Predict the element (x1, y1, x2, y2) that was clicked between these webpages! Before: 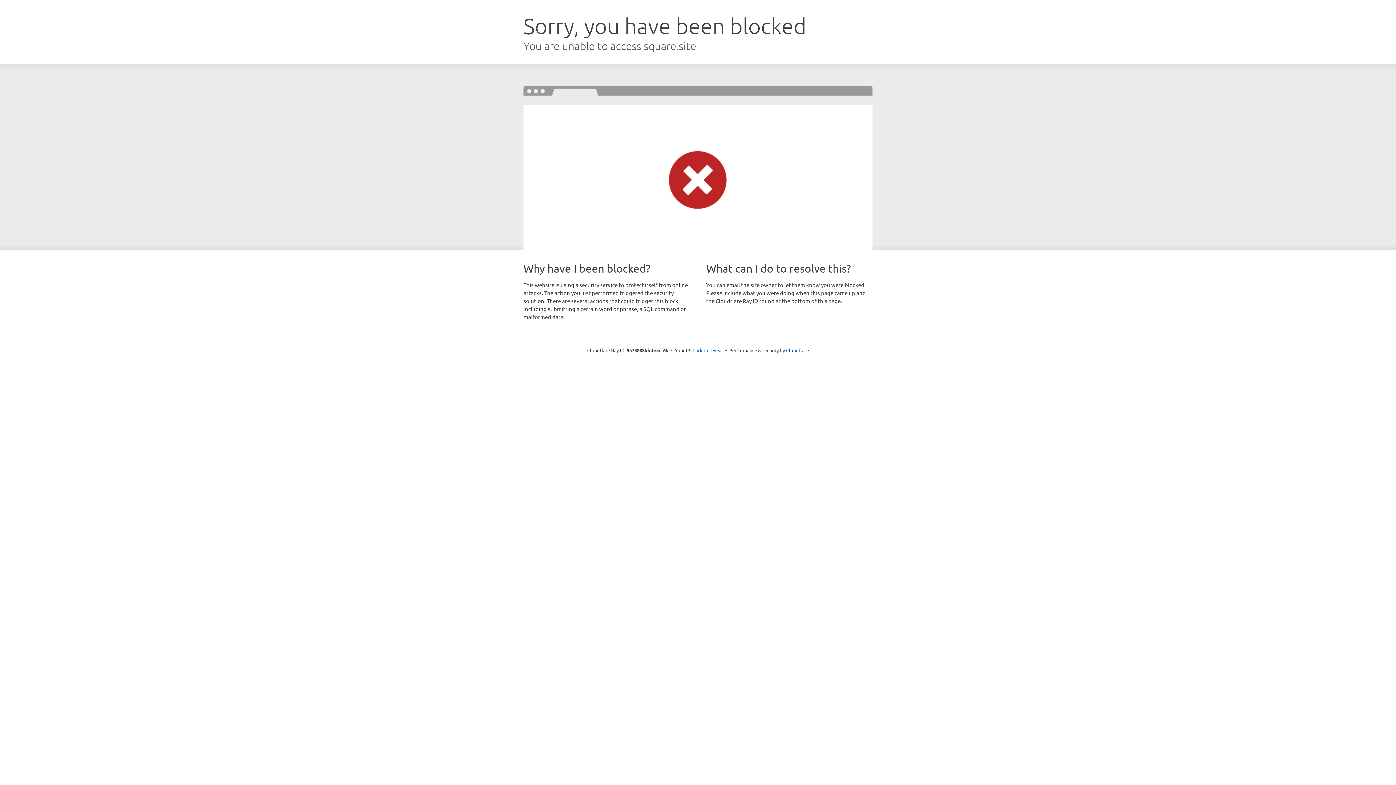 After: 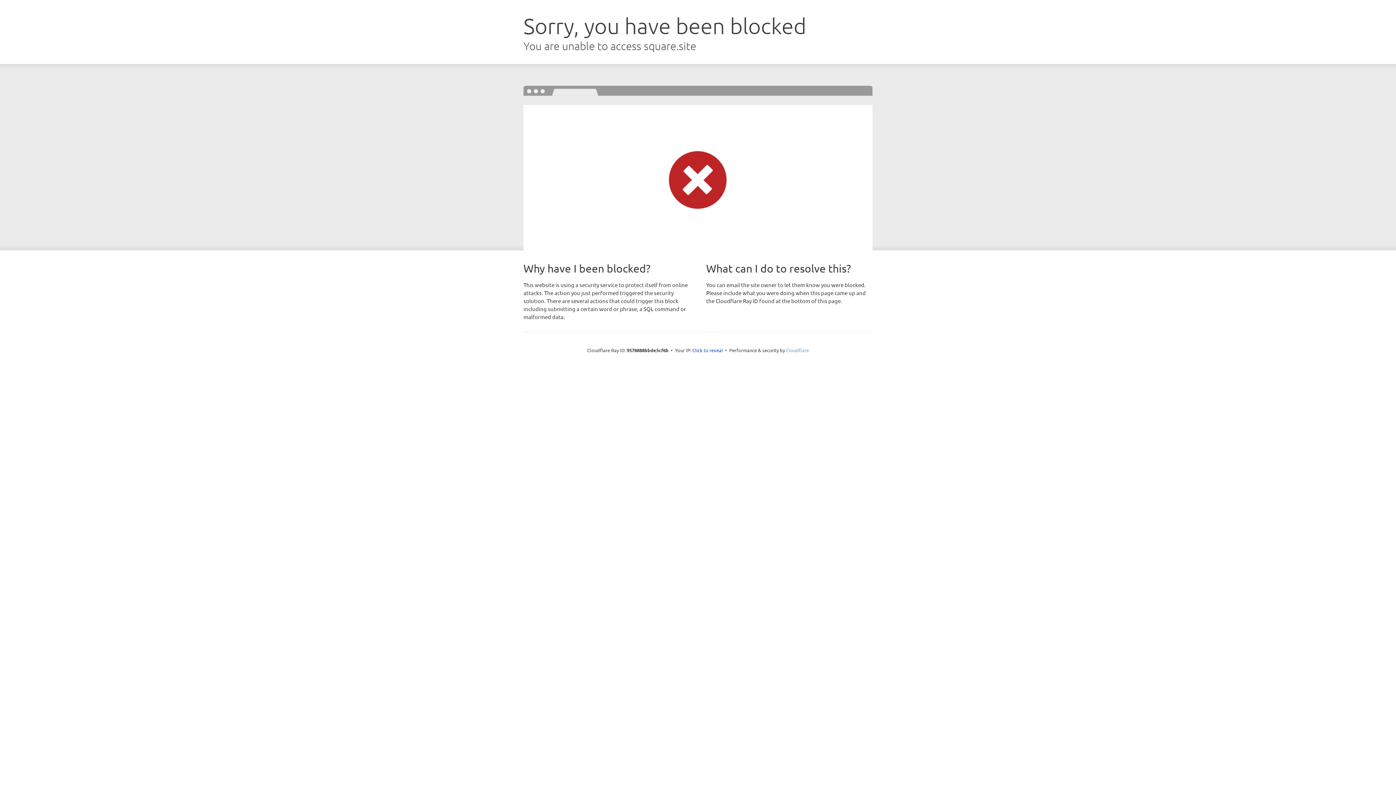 Action: bbox: (786, 347, 809, 353) label: Cloudflare